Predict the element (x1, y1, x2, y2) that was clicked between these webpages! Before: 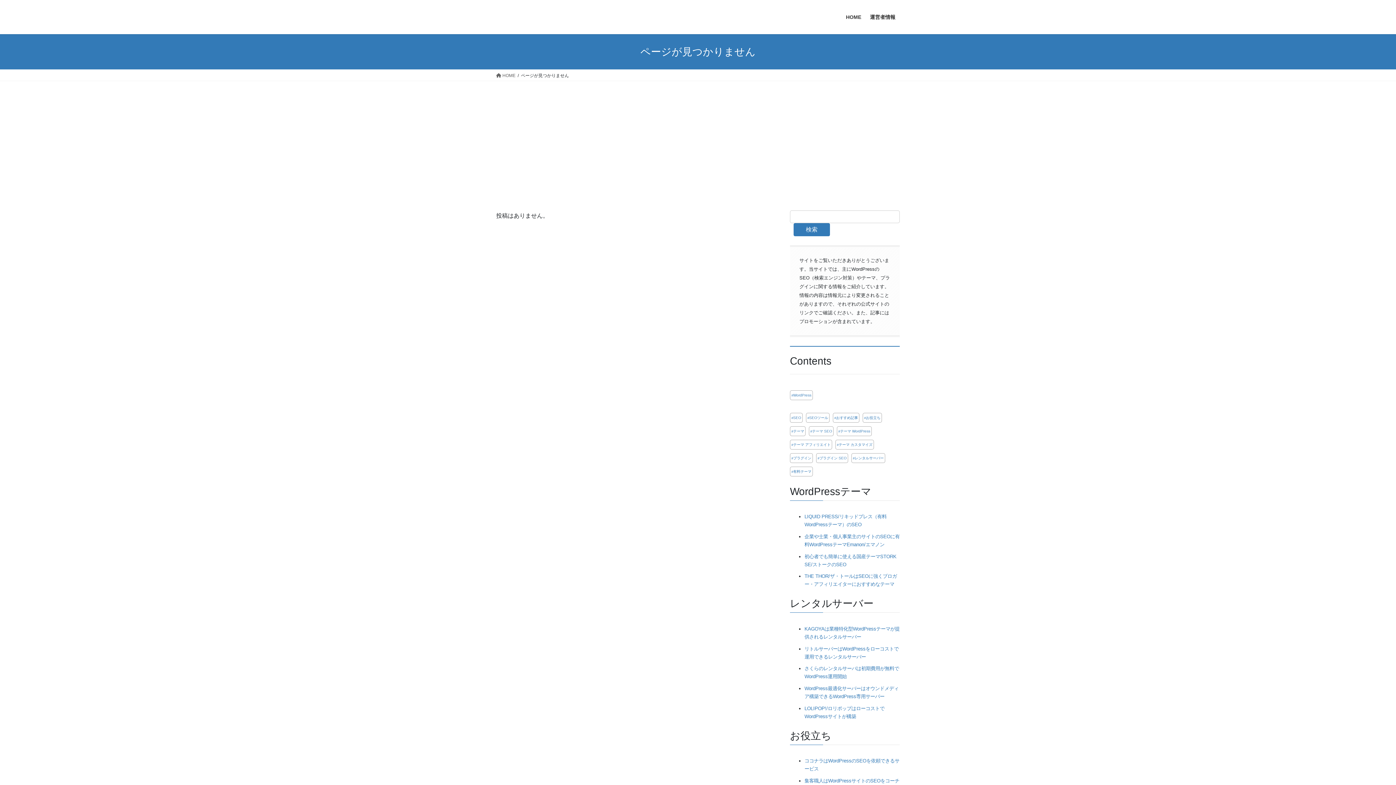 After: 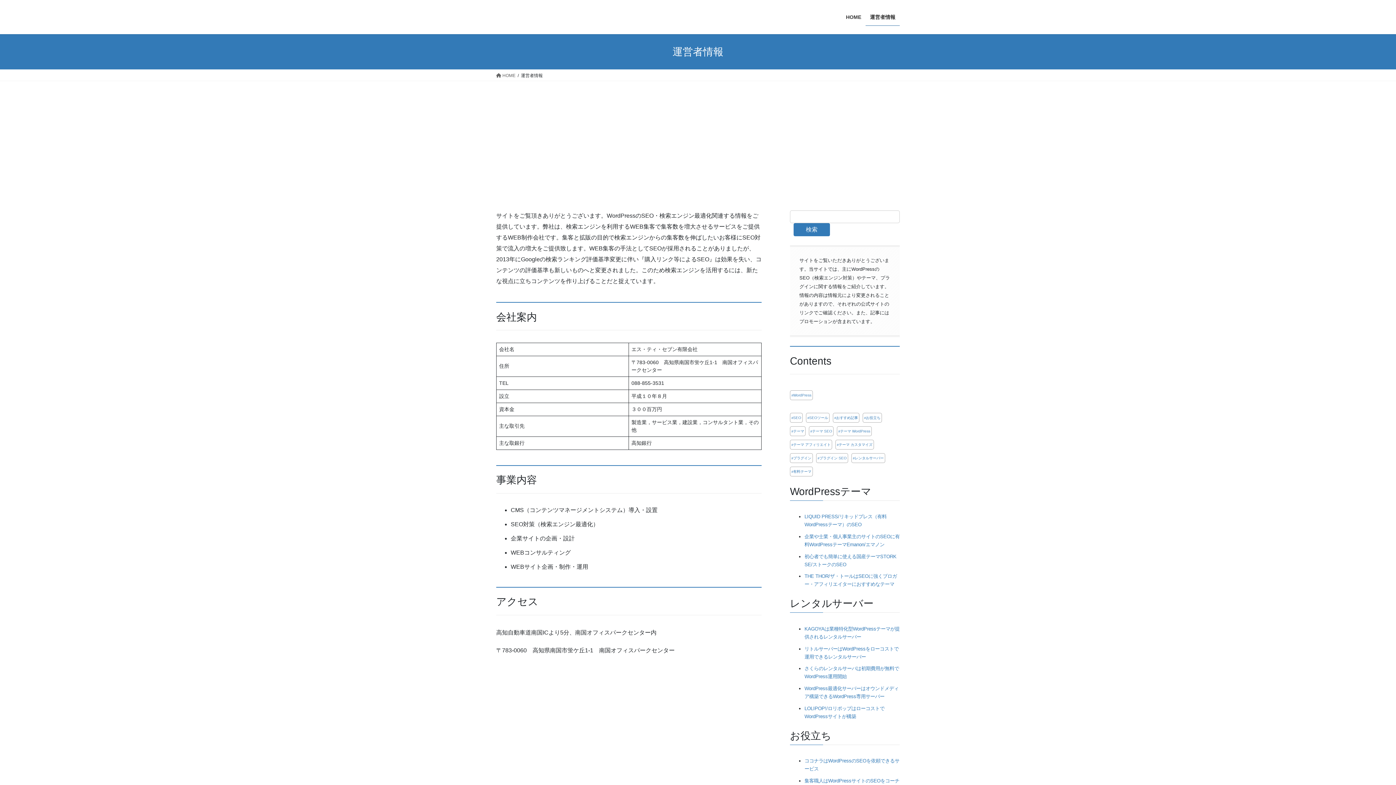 Action: label: 運営者情報 bbox: (865, 8, 900, 25)